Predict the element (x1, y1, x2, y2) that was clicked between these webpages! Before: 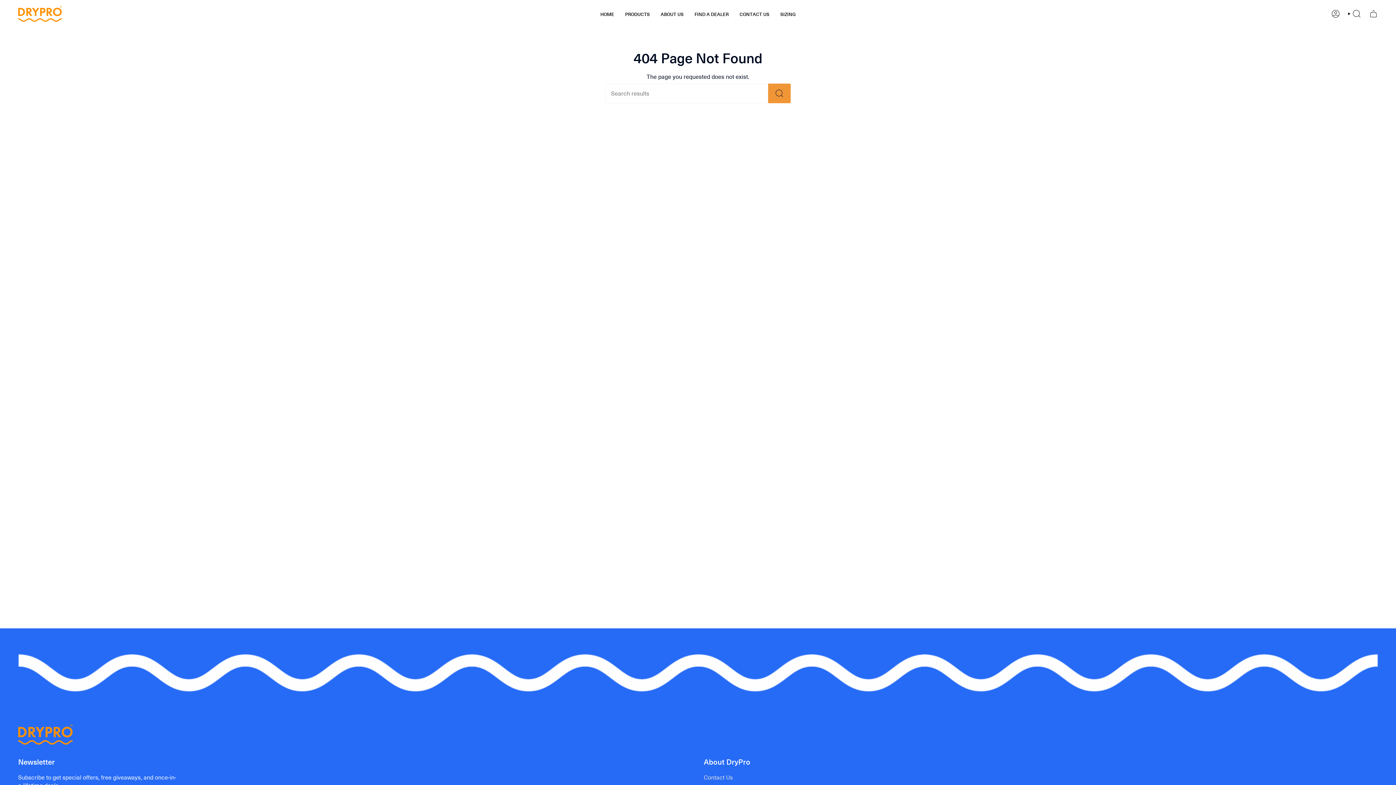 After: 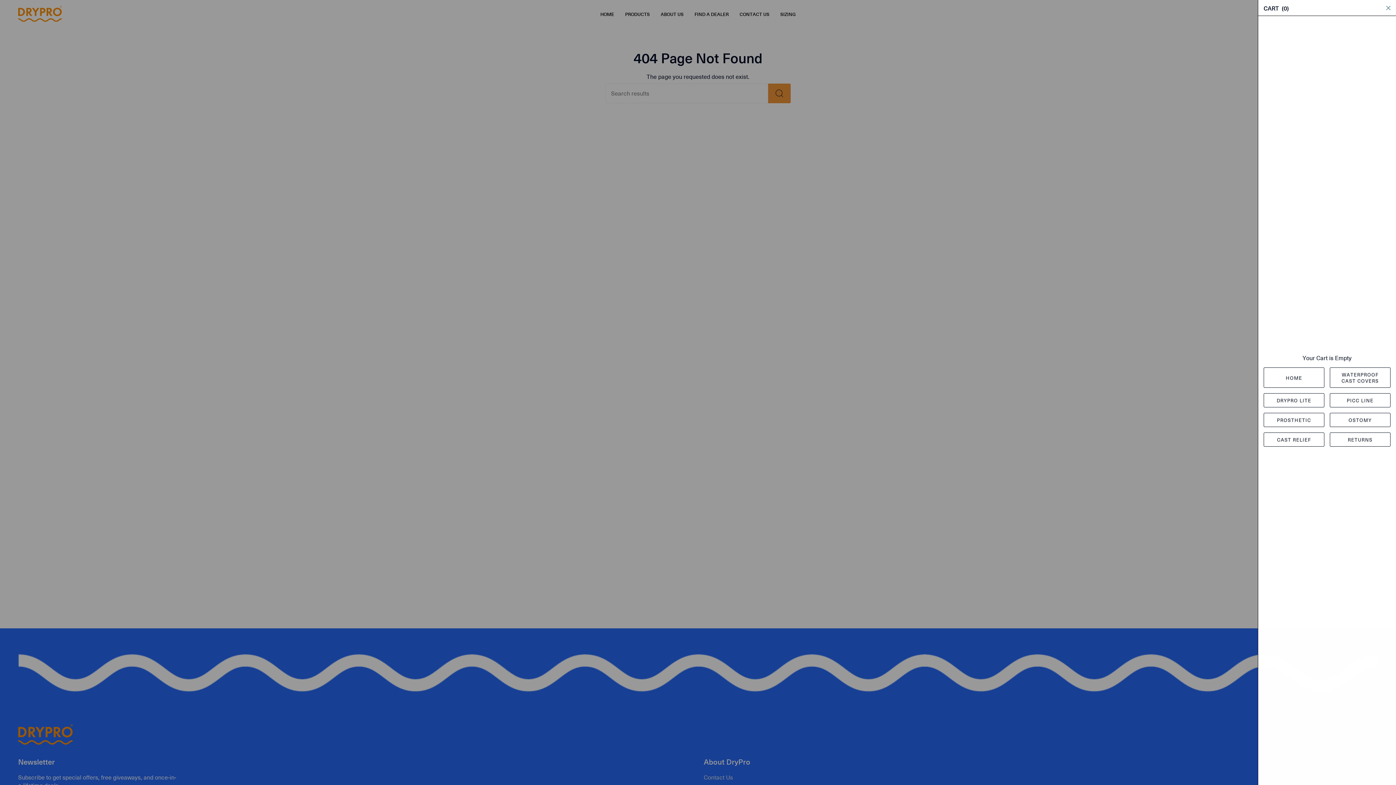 Action: label: CART bbox: (1365, 7, 1382, 20)